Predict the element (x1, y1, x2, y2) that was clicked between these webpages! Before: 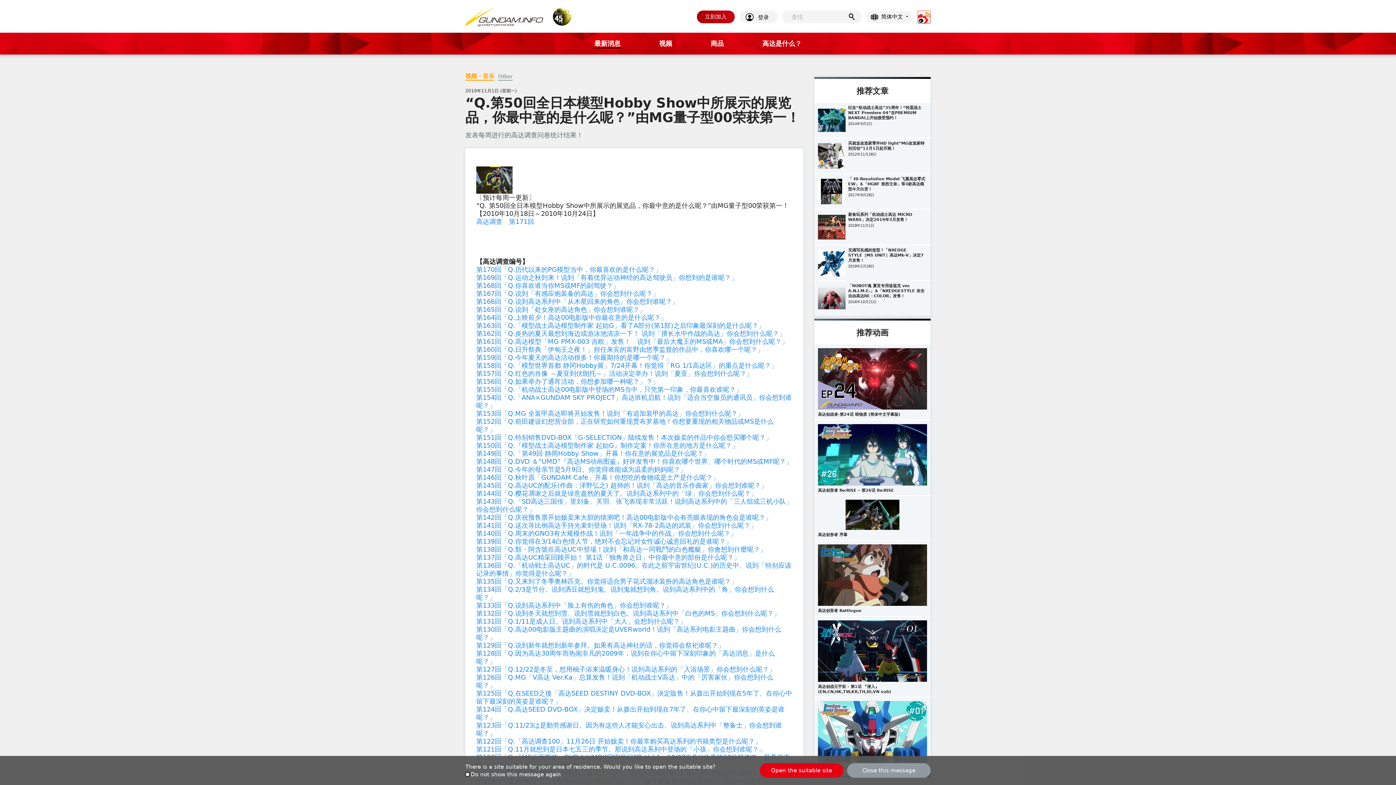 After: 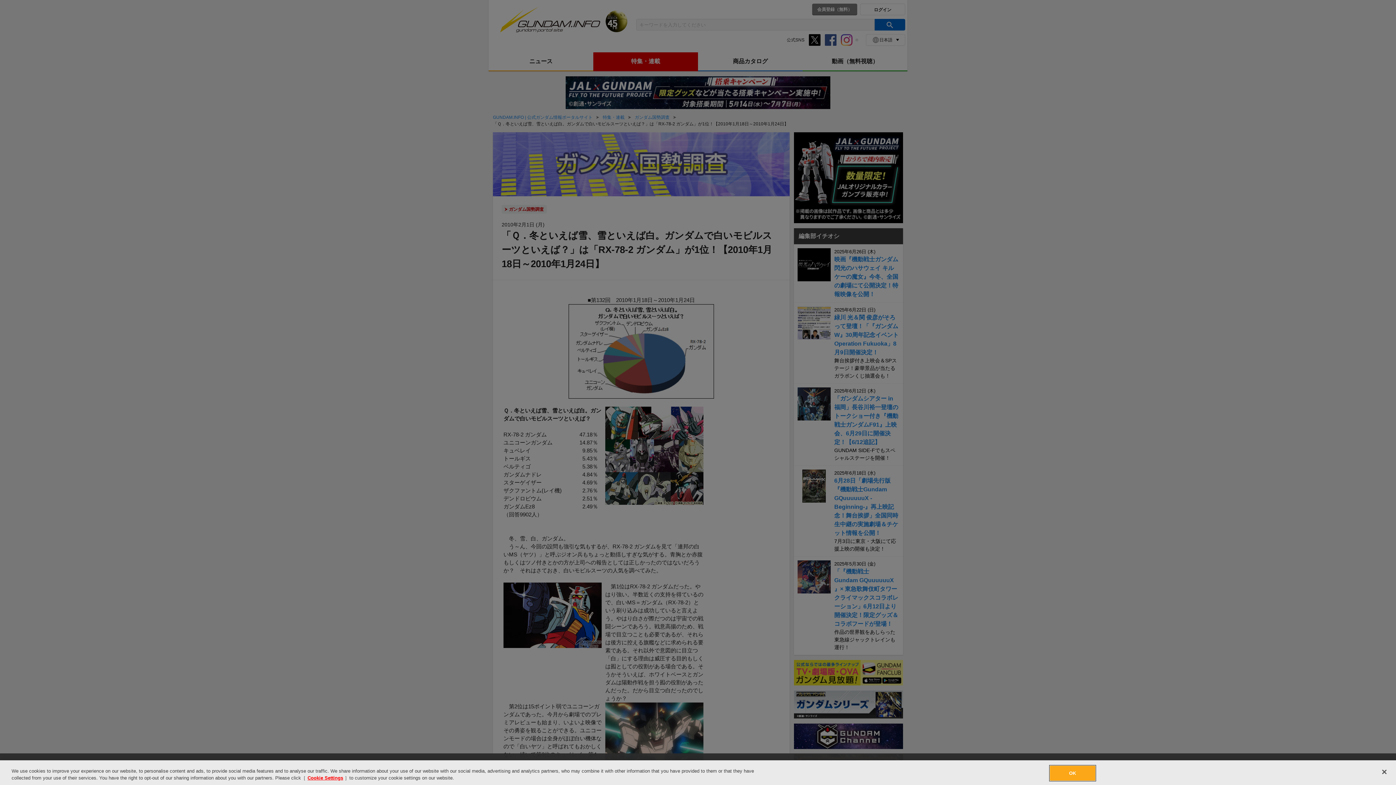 Action: bbox: (476, 609, 780, 617) label: 第132回「Q.说到冬天就想到雪、说到雪就想到白色。说到高达系列中「白色的MS」你会想到什么呢？」